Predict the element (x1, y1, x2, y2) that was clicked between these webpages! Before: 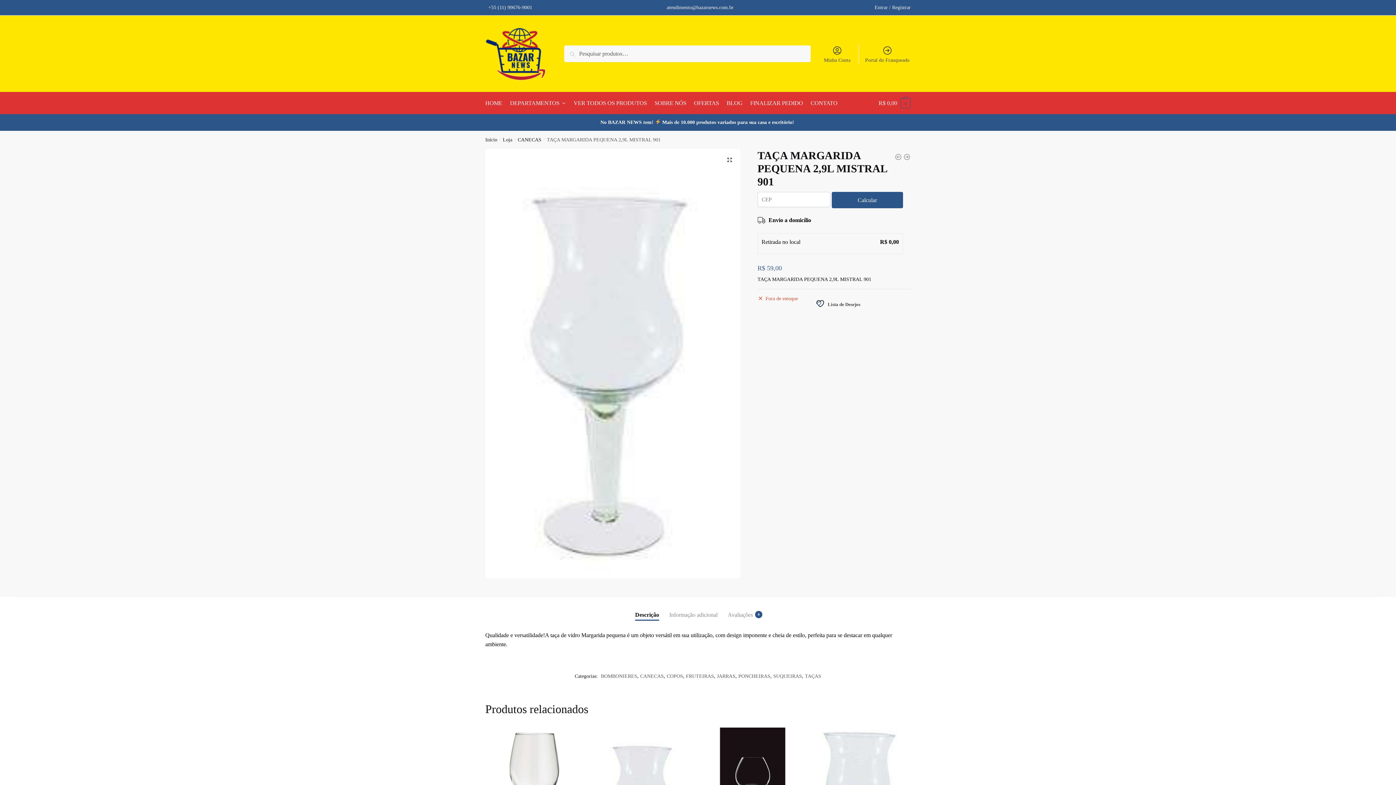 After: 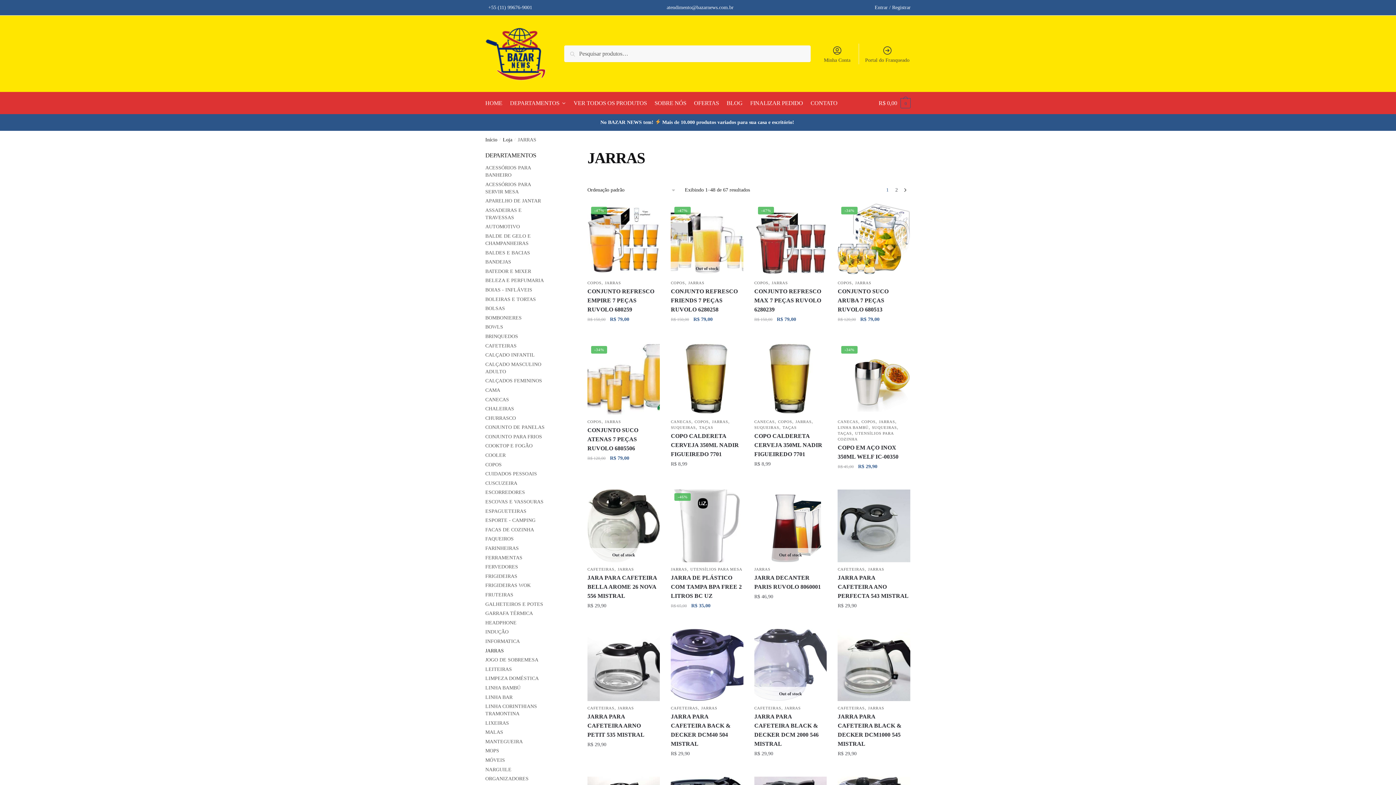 Action: label: JARRAS bbox: (717, 673, 735, 679)